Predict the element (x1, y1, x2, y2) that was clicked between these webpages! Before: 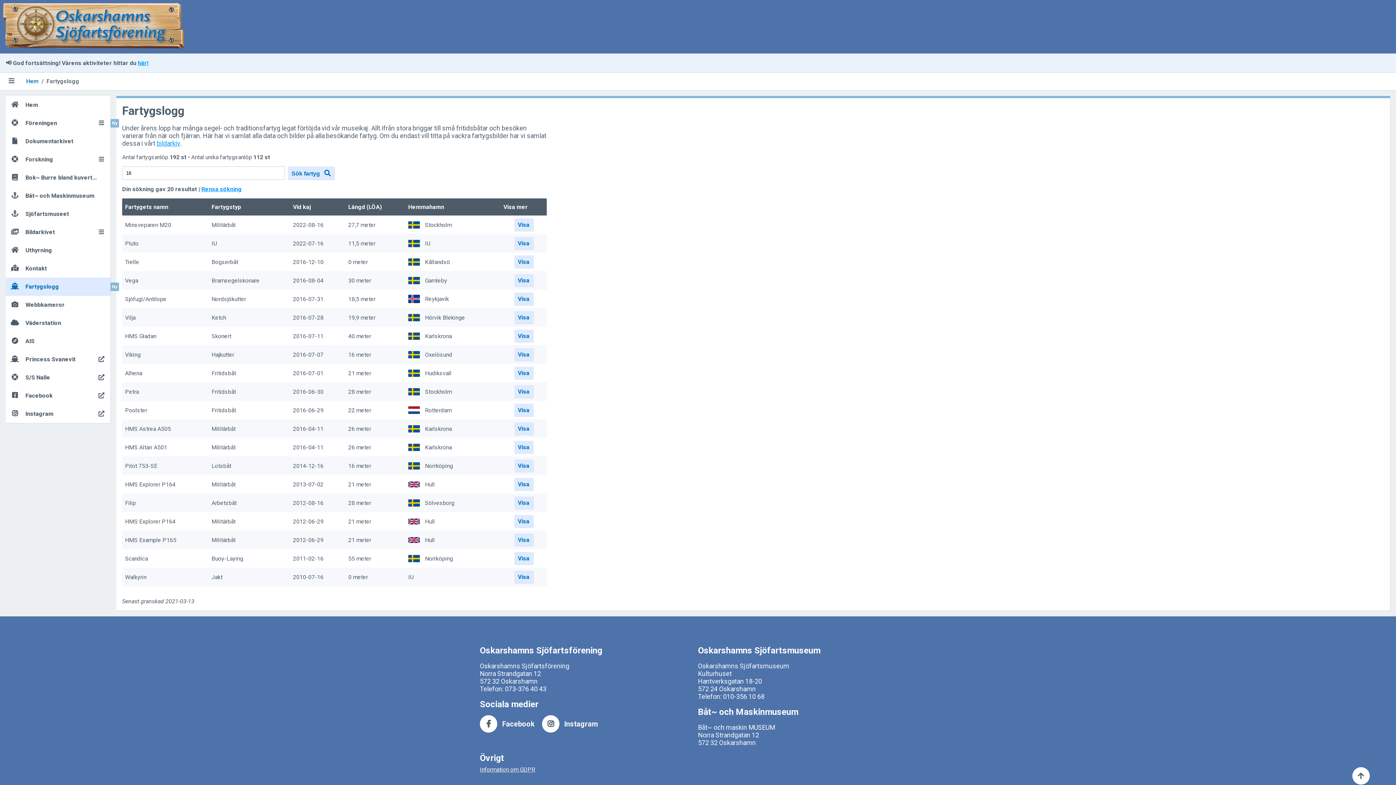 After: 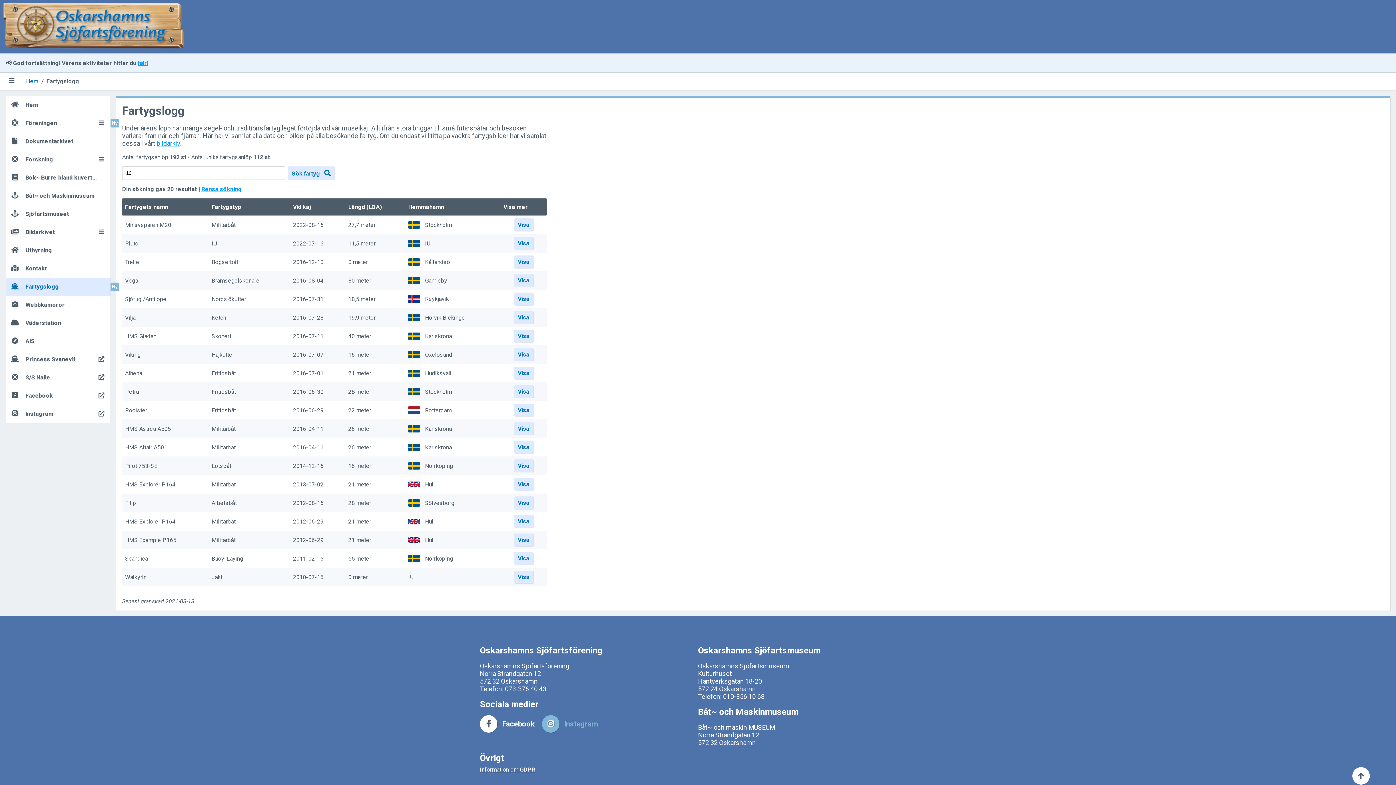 Action: label:  Instagram bbox: (542, 715, 598, 733)